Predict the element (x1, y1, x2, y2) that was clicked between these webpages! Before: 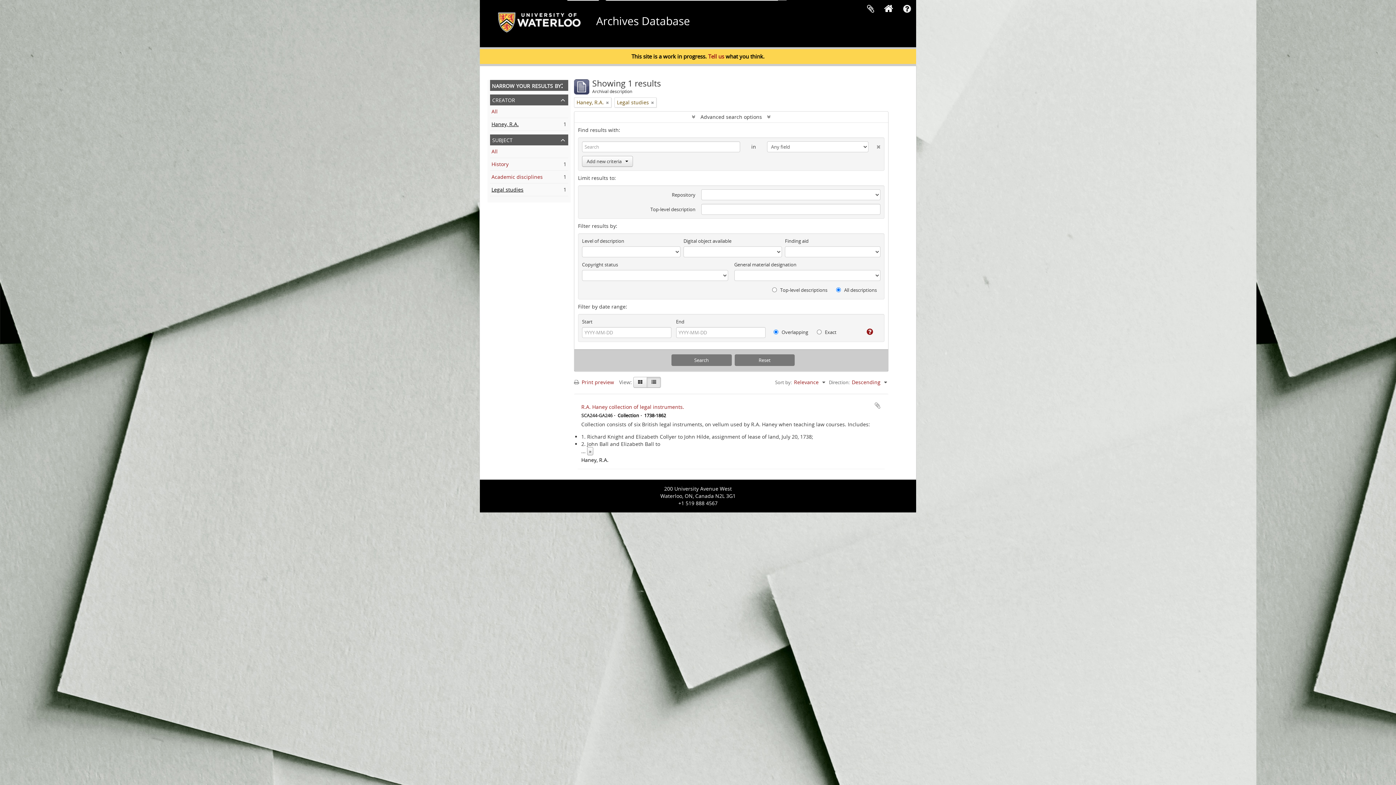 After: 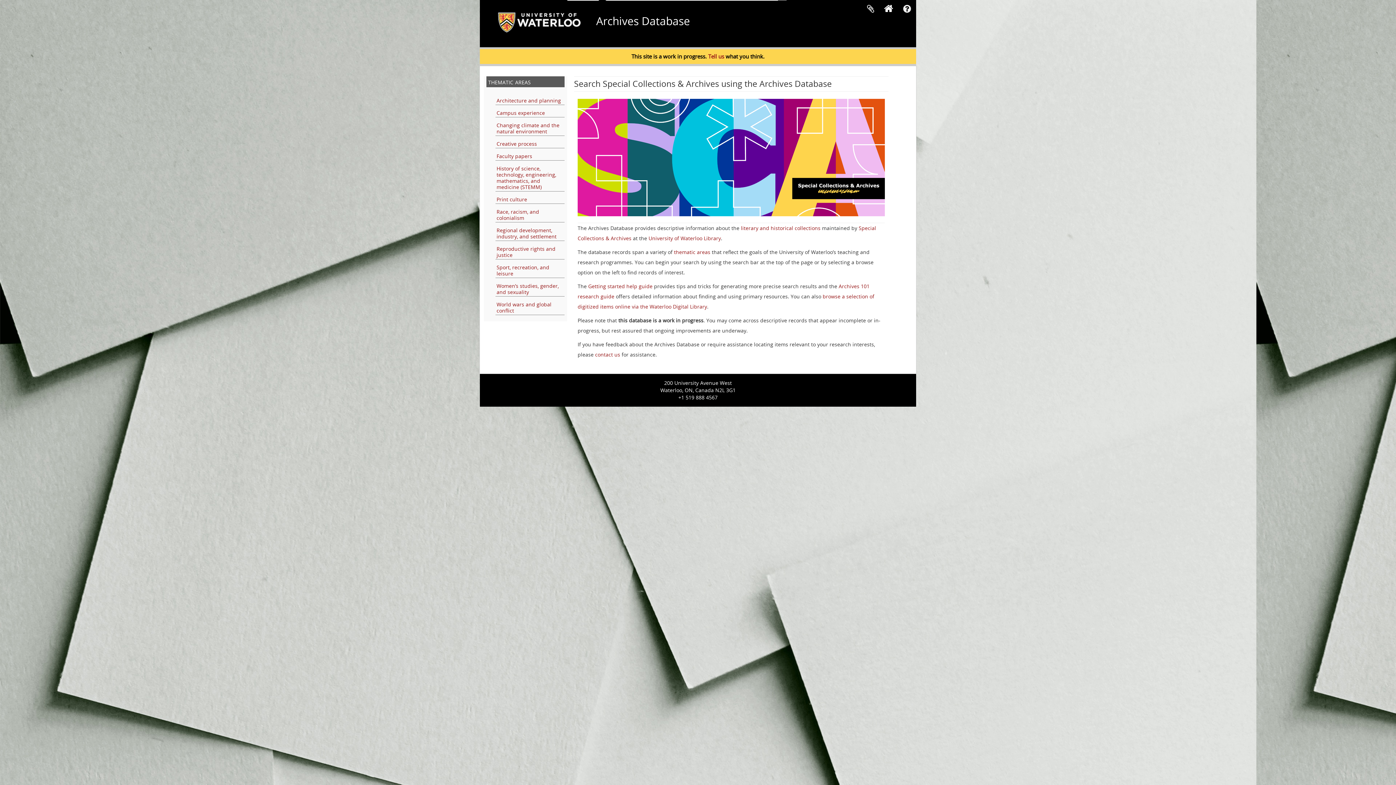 Action: bbox: (880, 6, 895, 13)